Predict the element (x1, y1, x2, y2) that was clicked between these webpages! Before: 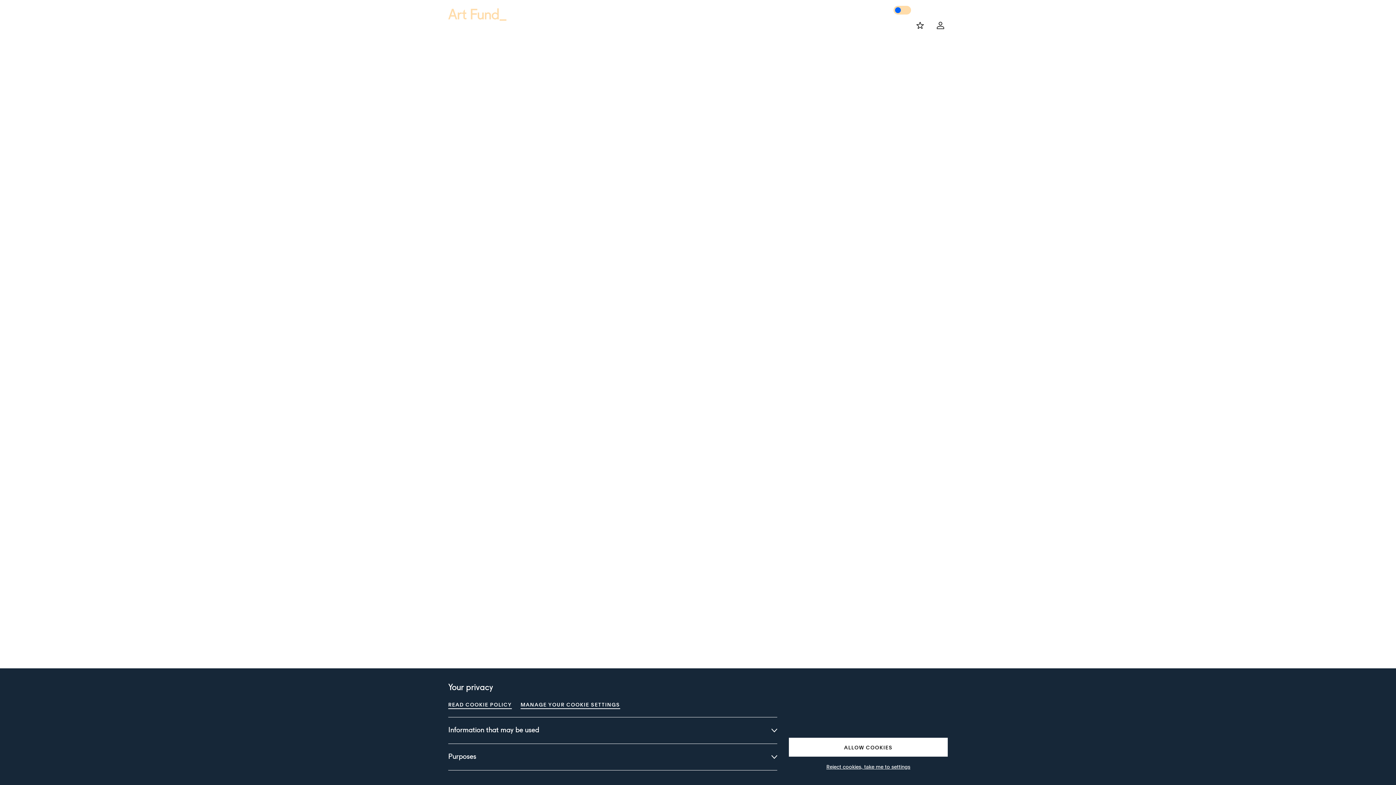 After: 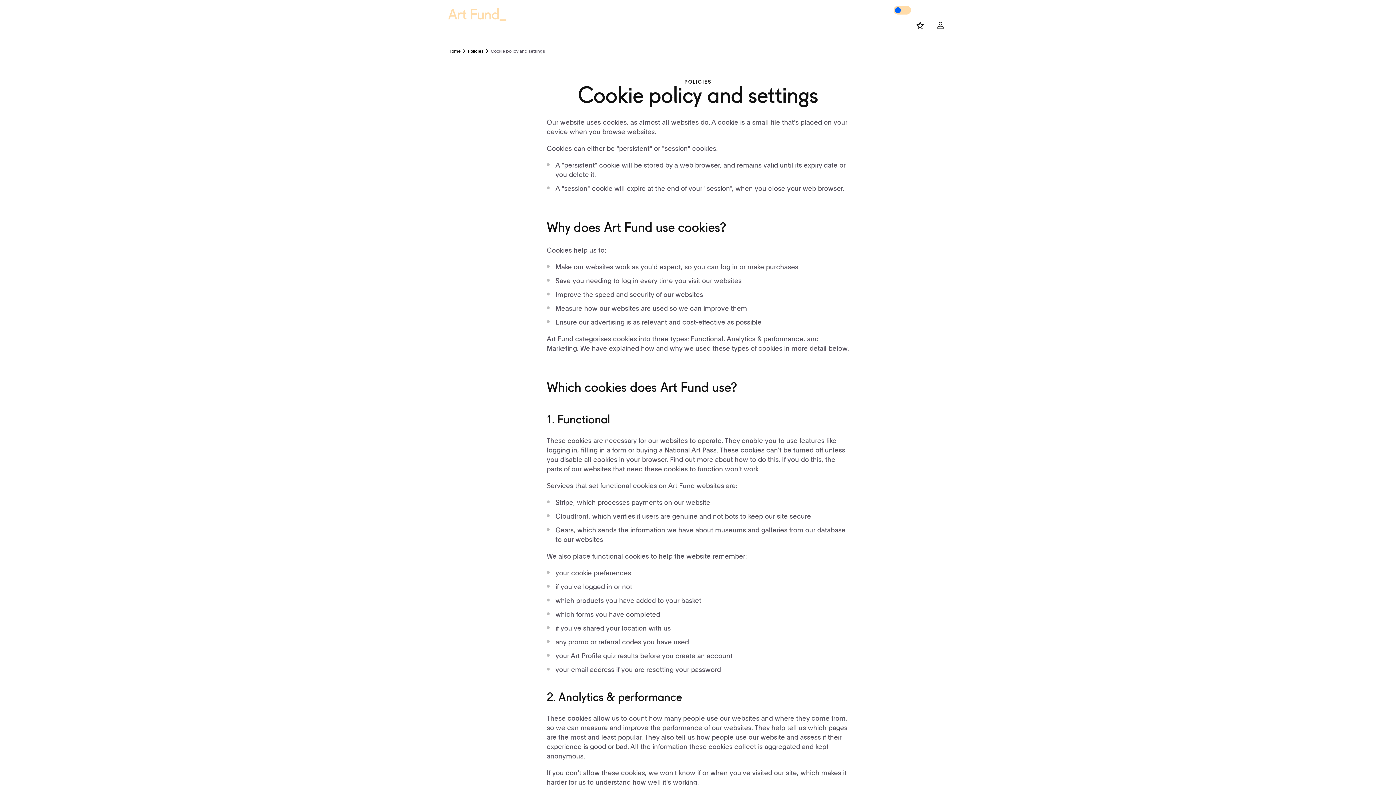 Action: label: READ COOKIE POLICY bbox: (448, 700, 512, 708)